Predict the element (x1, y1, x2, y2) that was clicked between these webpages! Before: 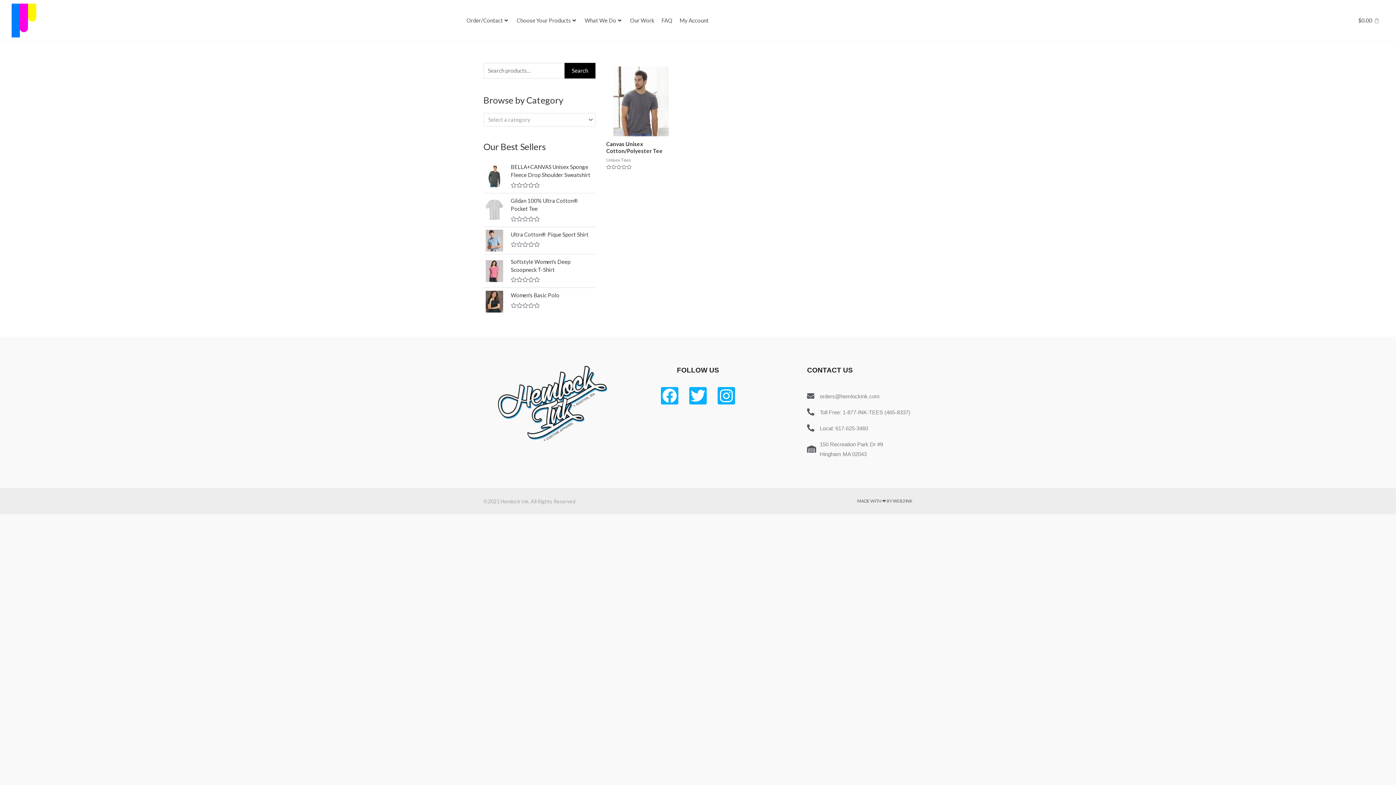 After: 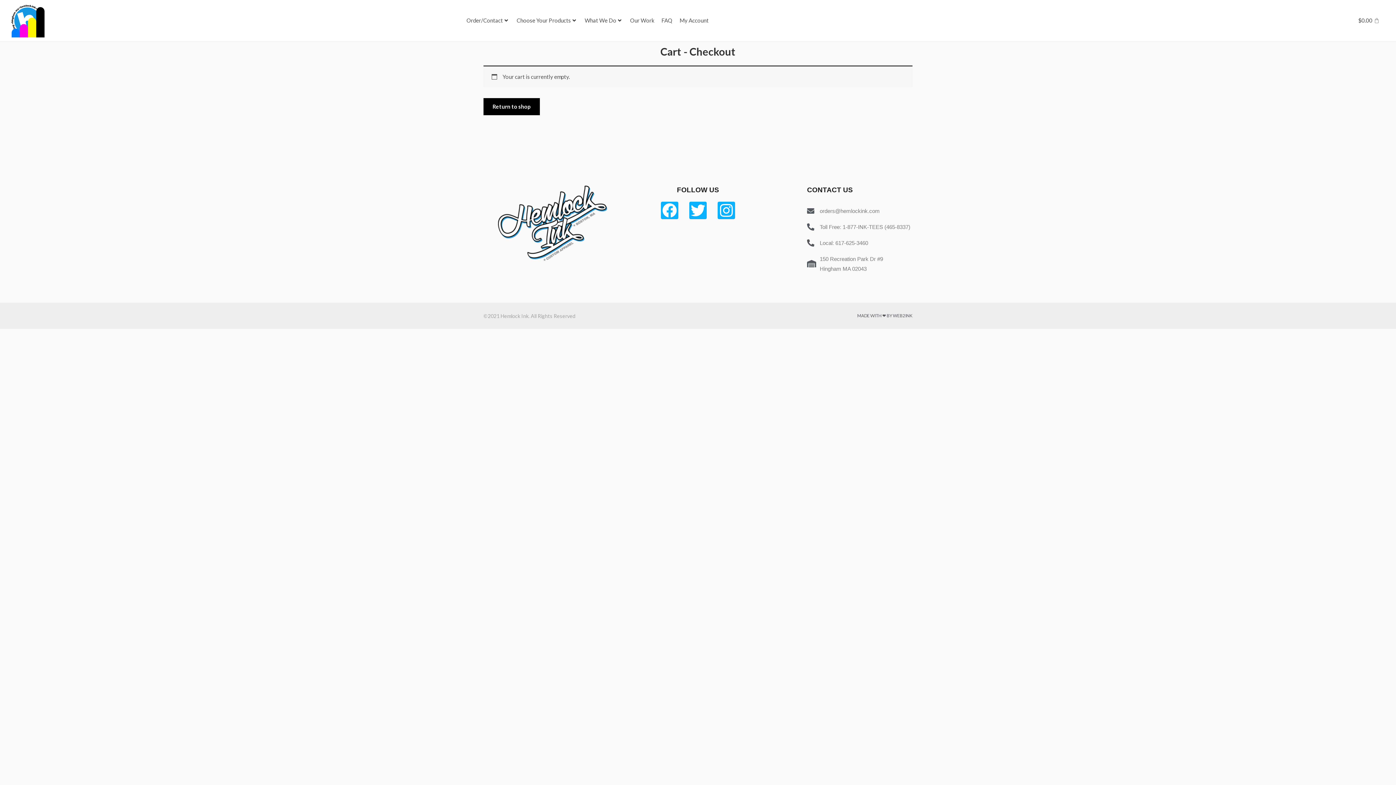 Action: bbox: (1354, 14, 1383, 26) label: Cart